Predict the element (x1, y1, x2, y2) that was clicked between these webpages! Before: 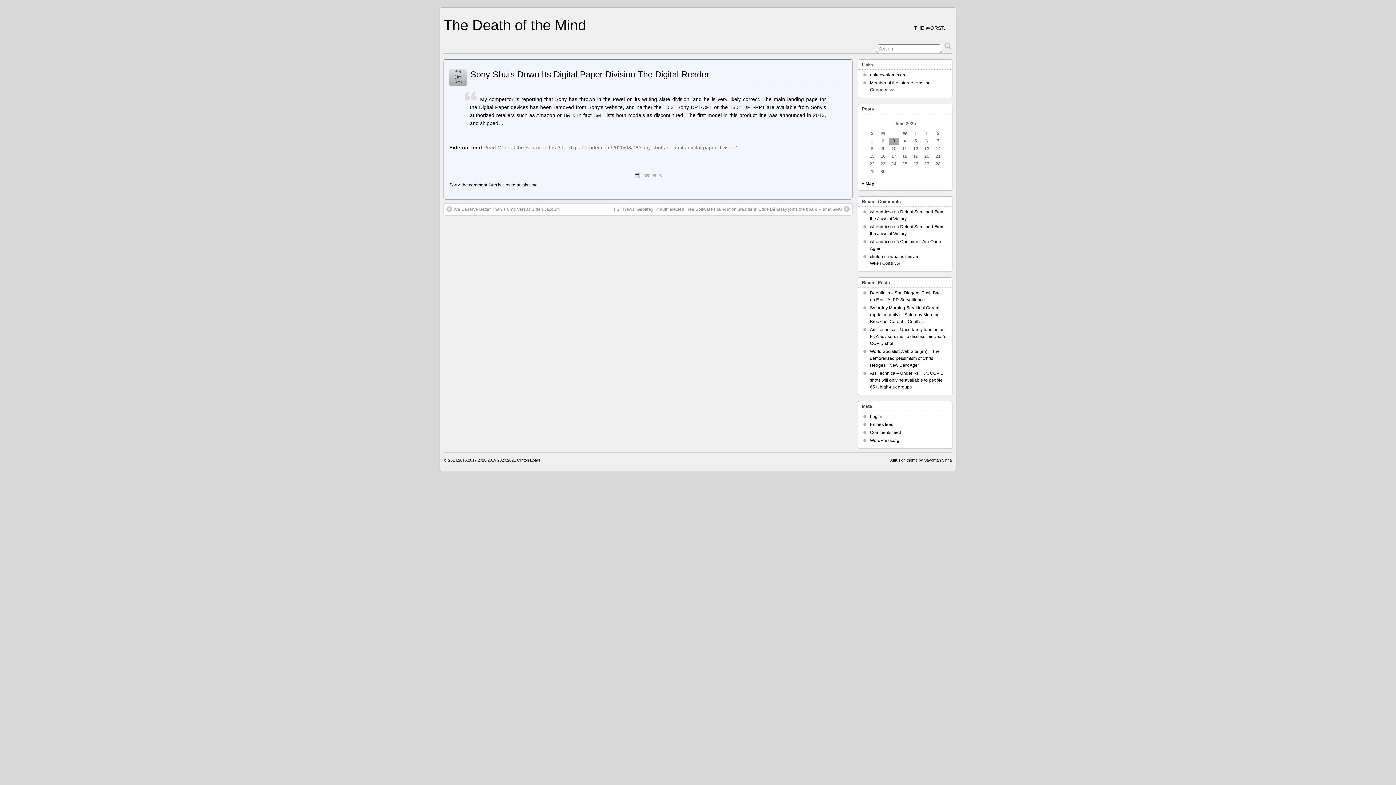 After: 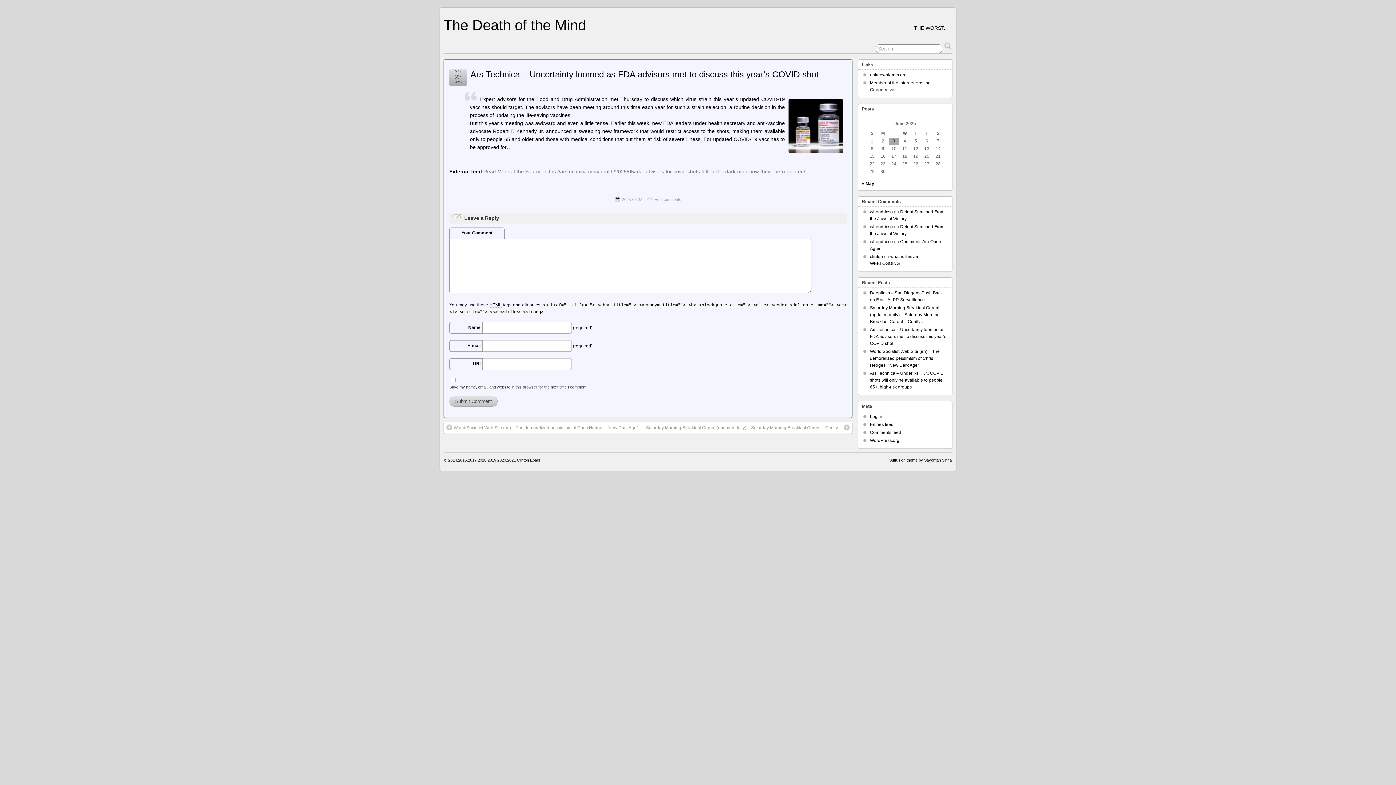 Action: bbox: (870, 327, 946, 346) label: Ars Technica – Uncertainty loomed as FDA advisors met to discuss this year’s COVID shot